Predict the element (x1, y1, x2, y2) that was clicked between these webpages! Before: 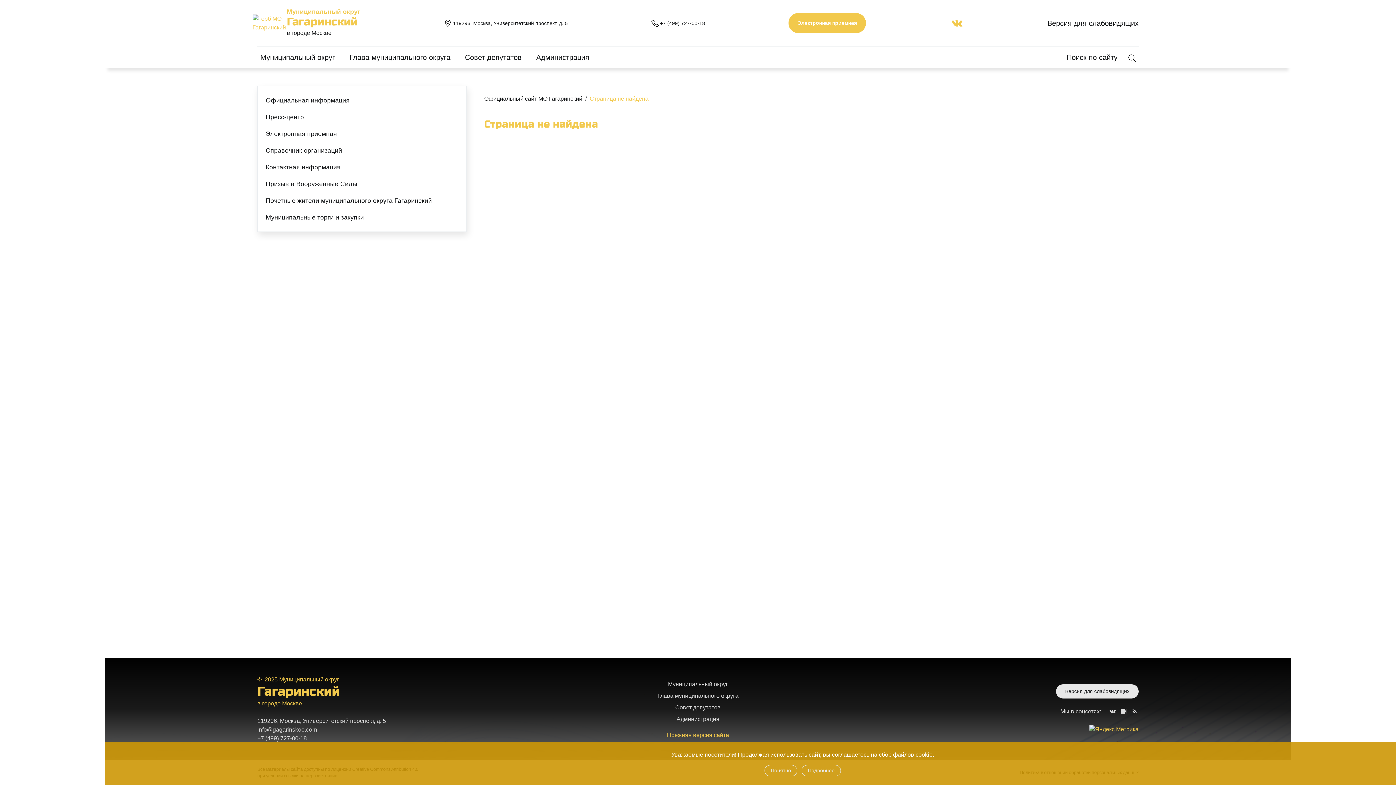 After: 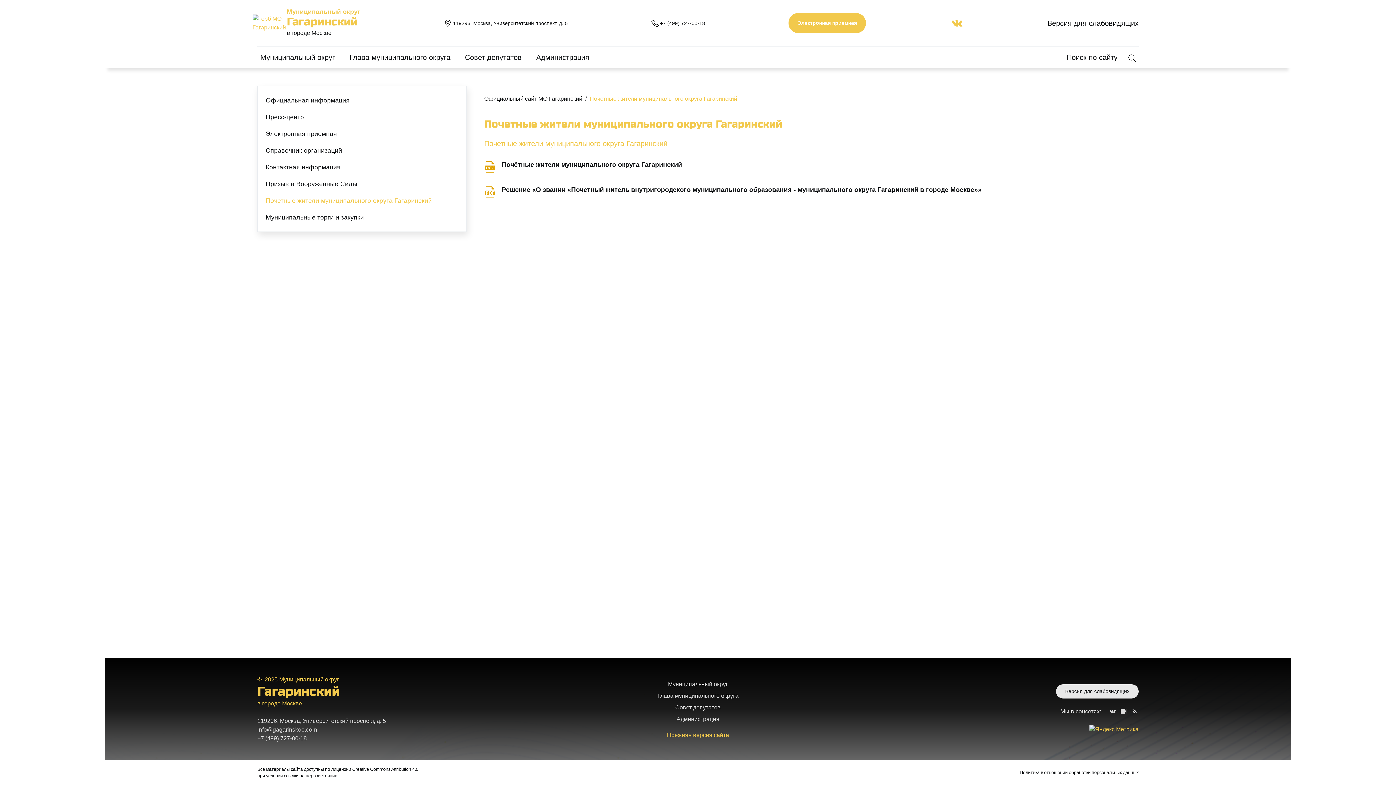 Action: label: Почетные жители муниципального округа Гагаринский bbox: (257, 192, 466, 209)